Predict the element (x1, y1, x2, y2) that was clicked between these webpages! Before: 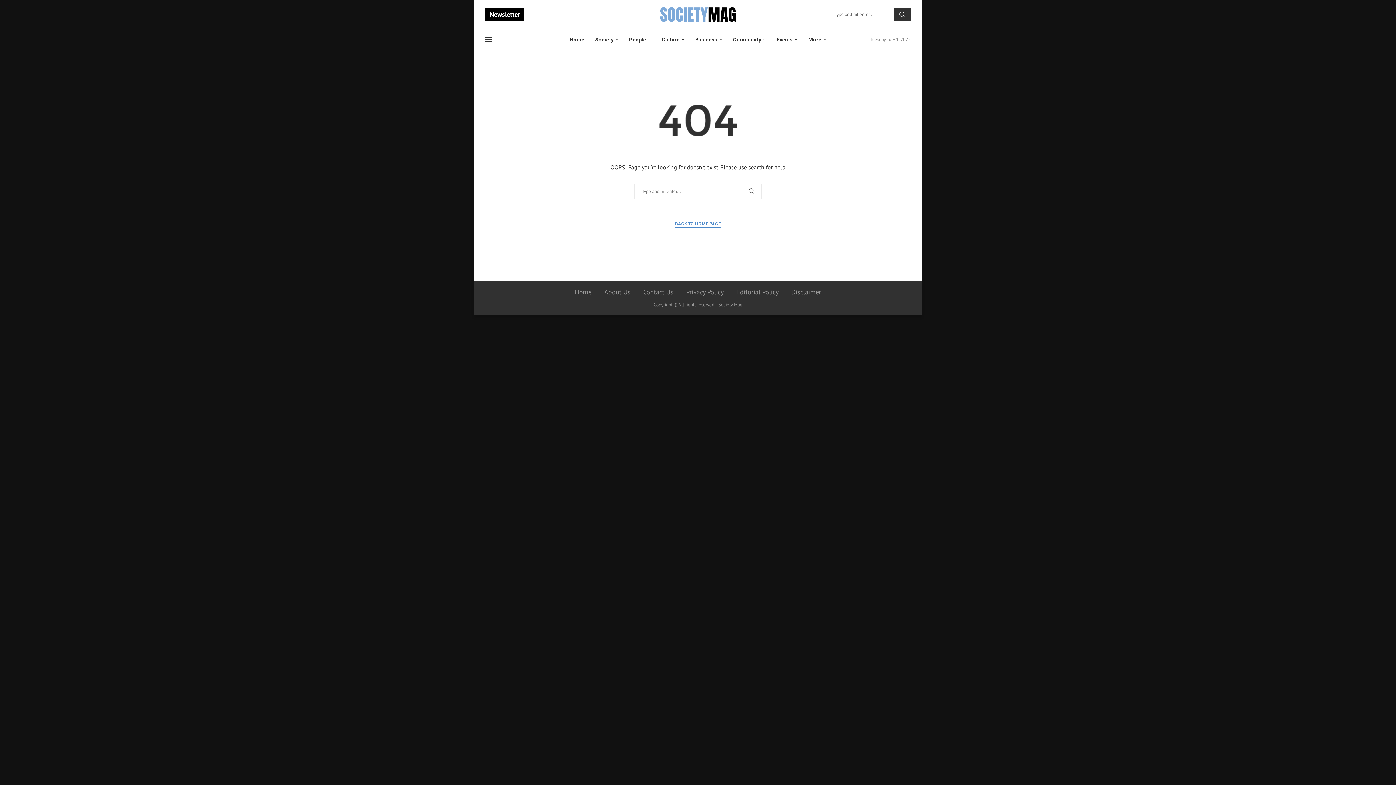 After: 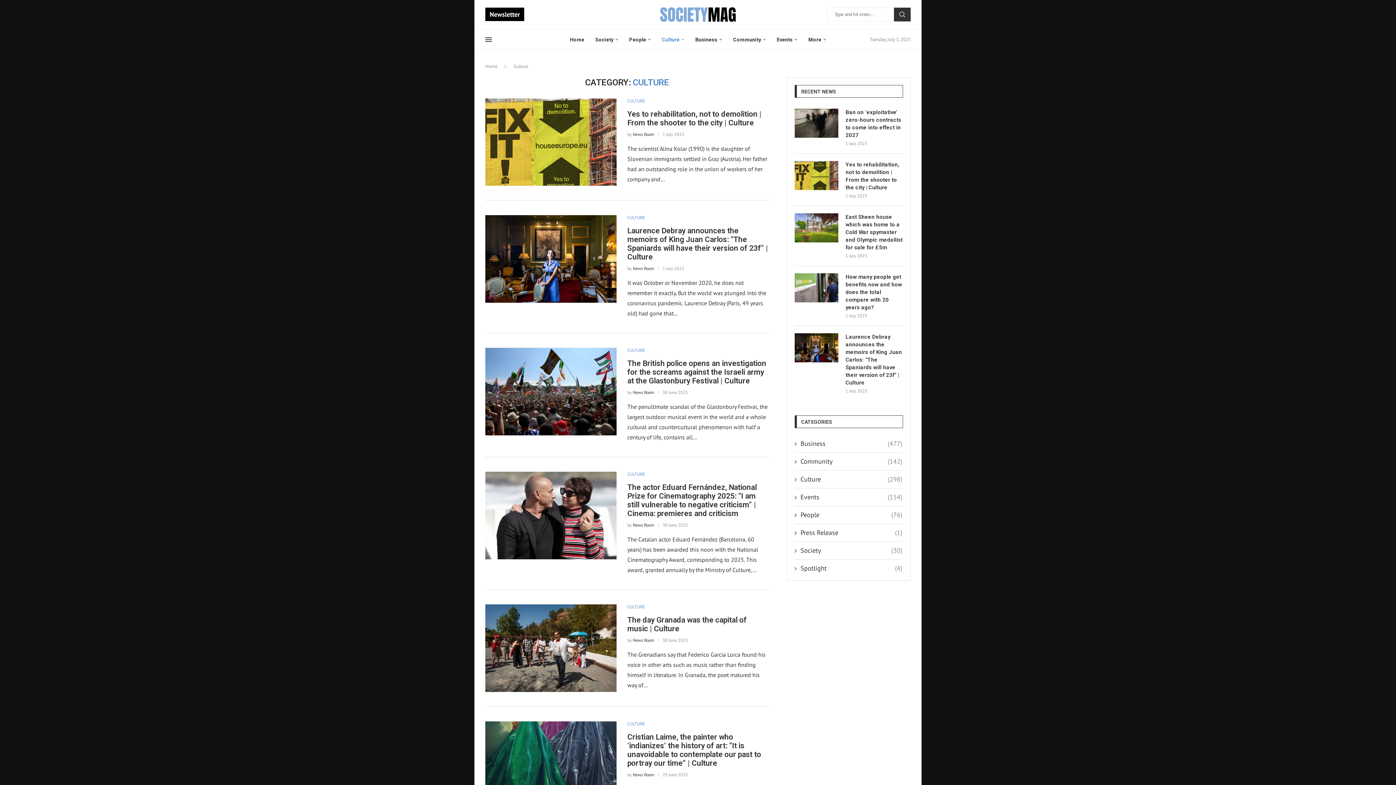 Action: bbox: (662, 29, 684, 49) label: Culture